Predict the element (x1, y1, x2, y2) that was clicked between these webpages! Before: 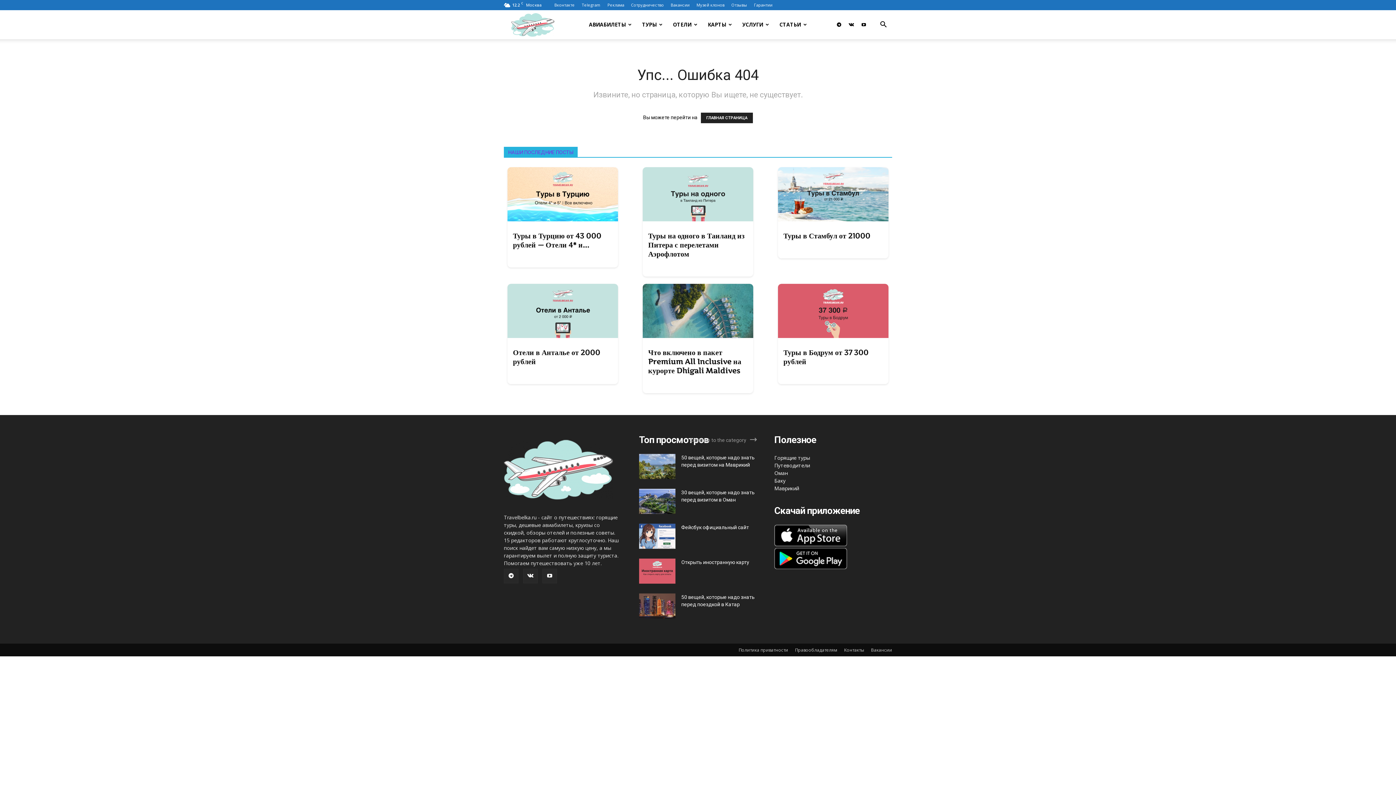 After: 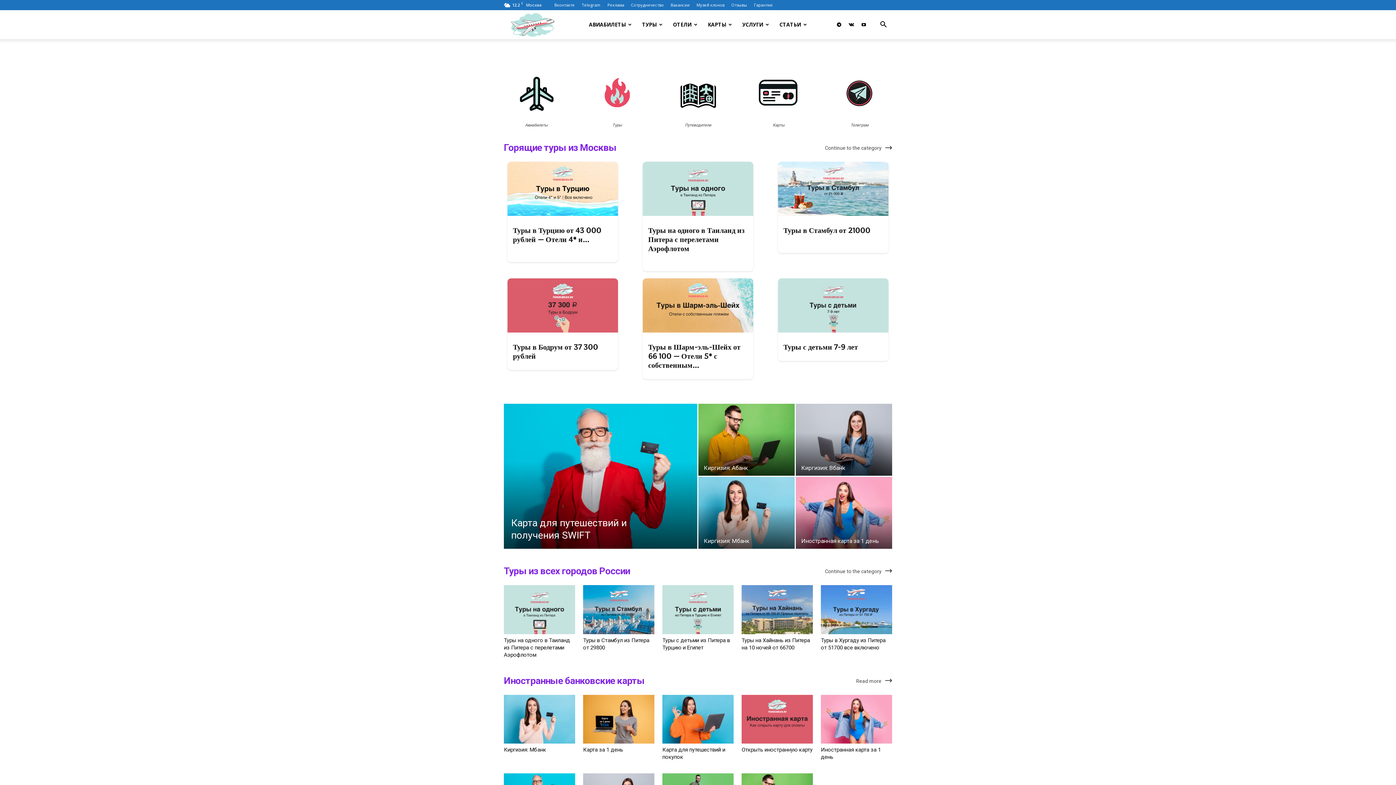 Action: bbox: (511, 10, 554, 39) label: Logo